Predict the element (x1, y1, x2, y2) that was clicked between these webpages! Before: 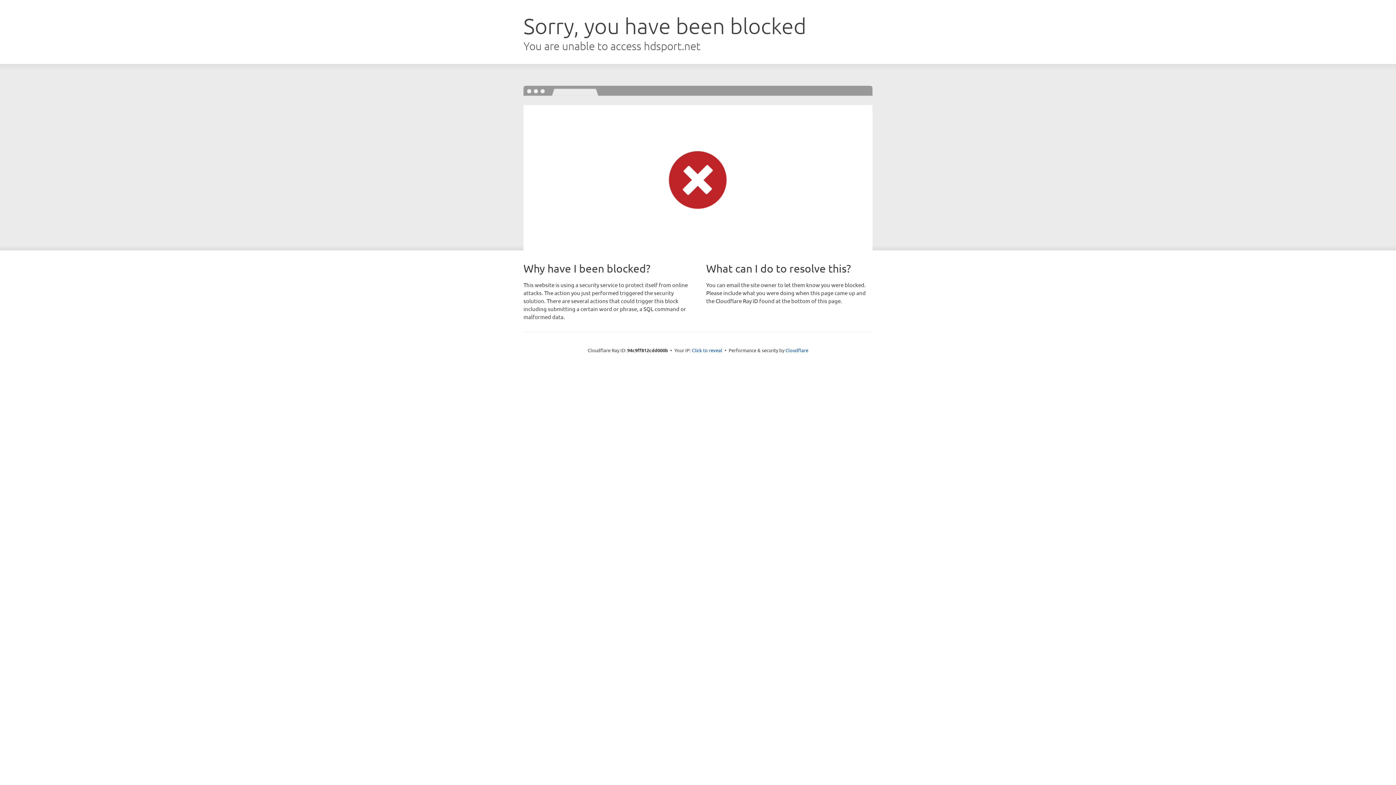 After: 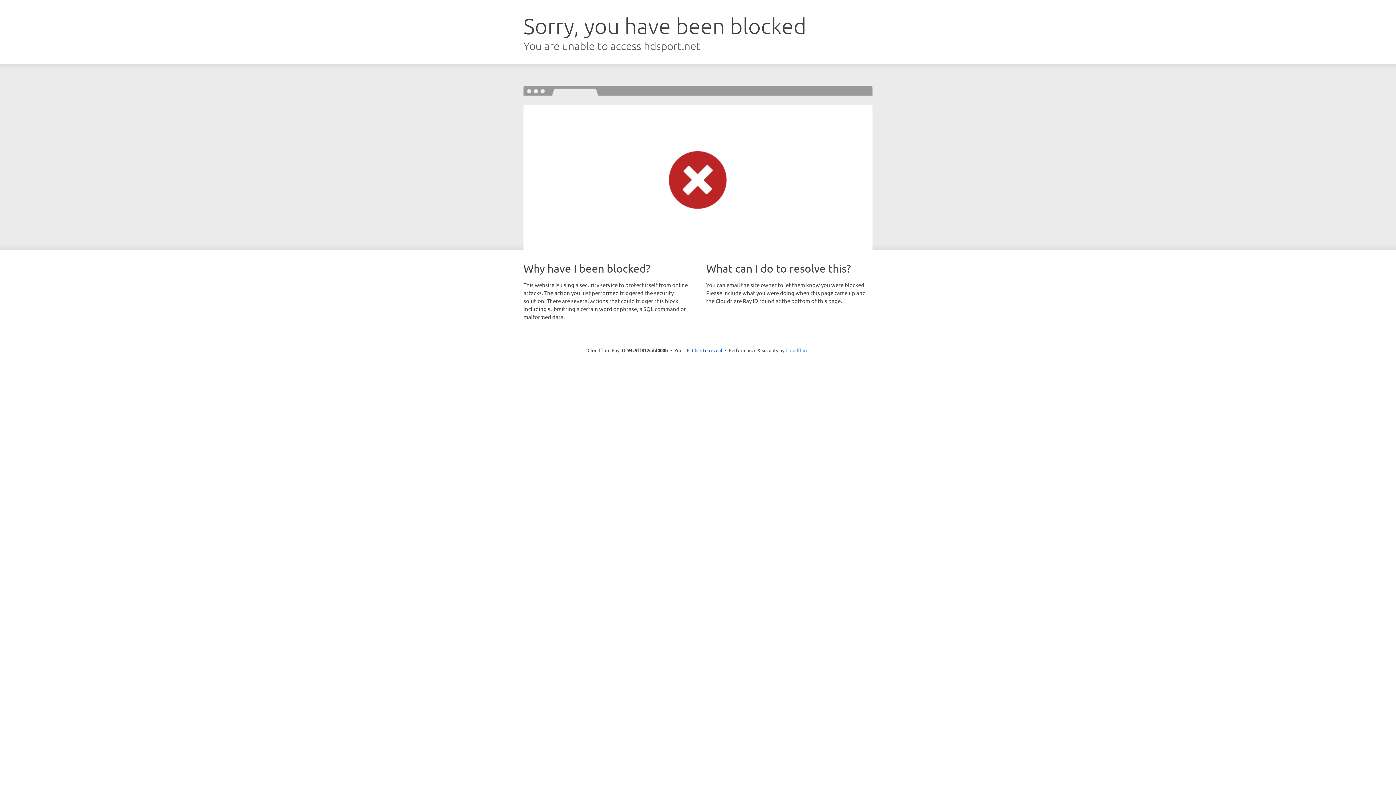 Action: label: Cloudflare bbox: (785, 347, 808, 353)